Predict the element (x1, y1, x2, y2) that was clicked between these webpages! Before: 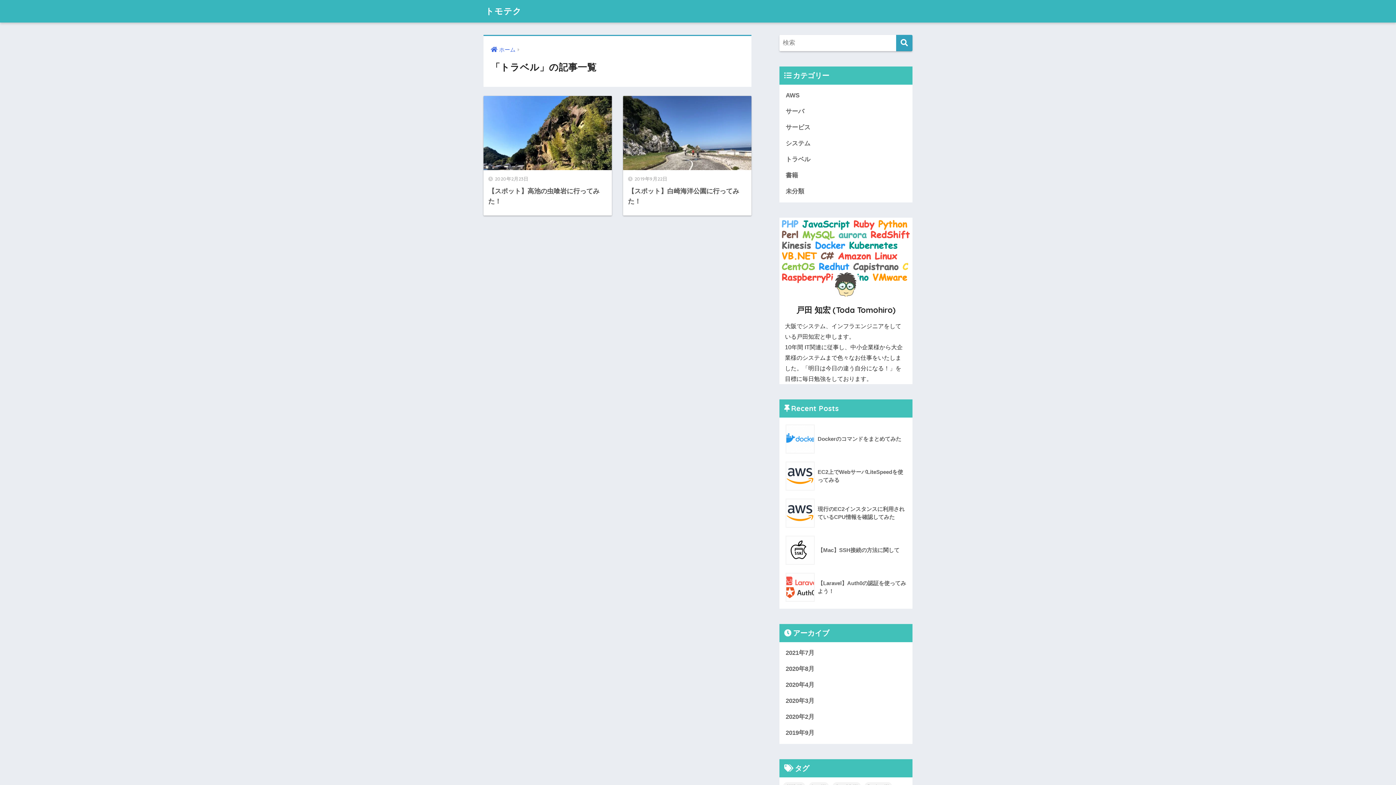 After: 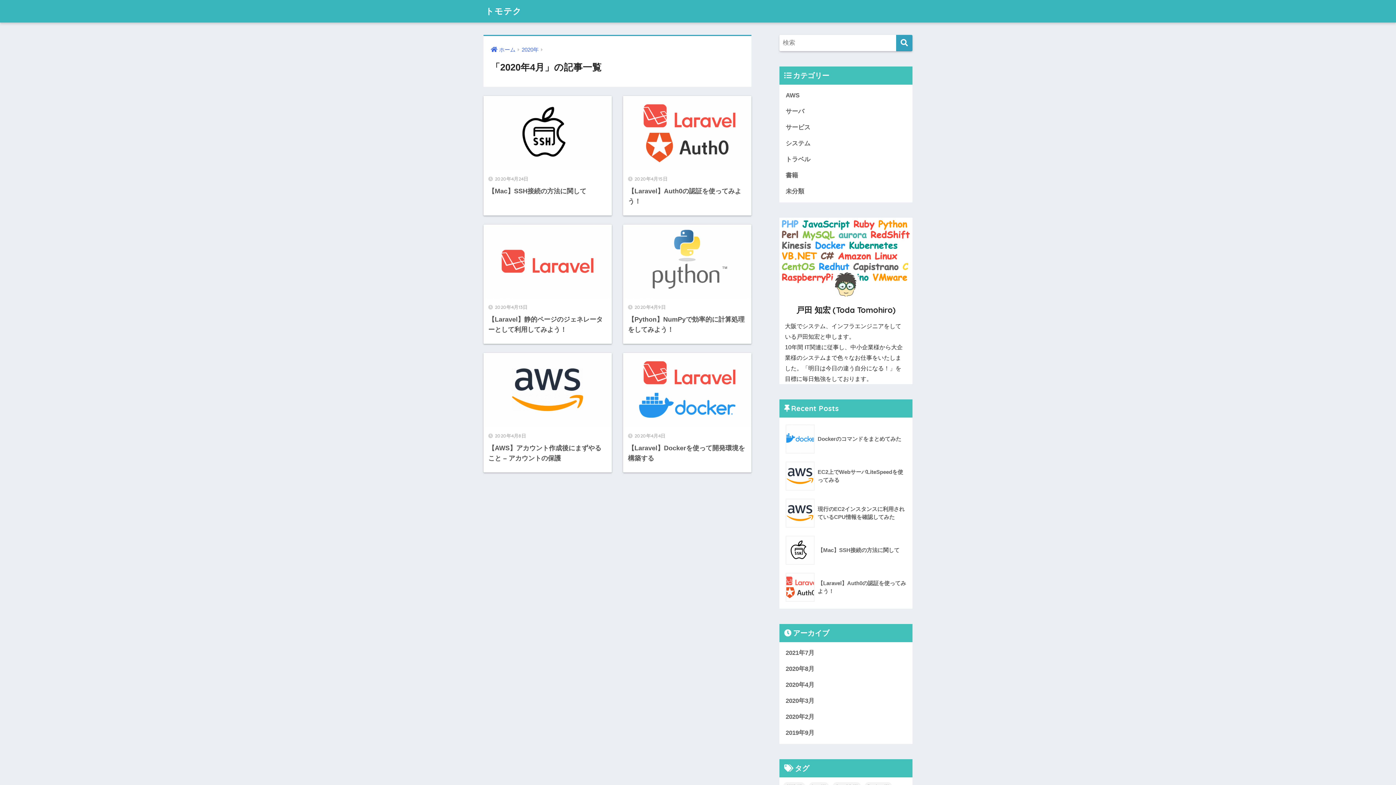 Action: bbox: (783, 677, 909, 693) label: 2020年4月